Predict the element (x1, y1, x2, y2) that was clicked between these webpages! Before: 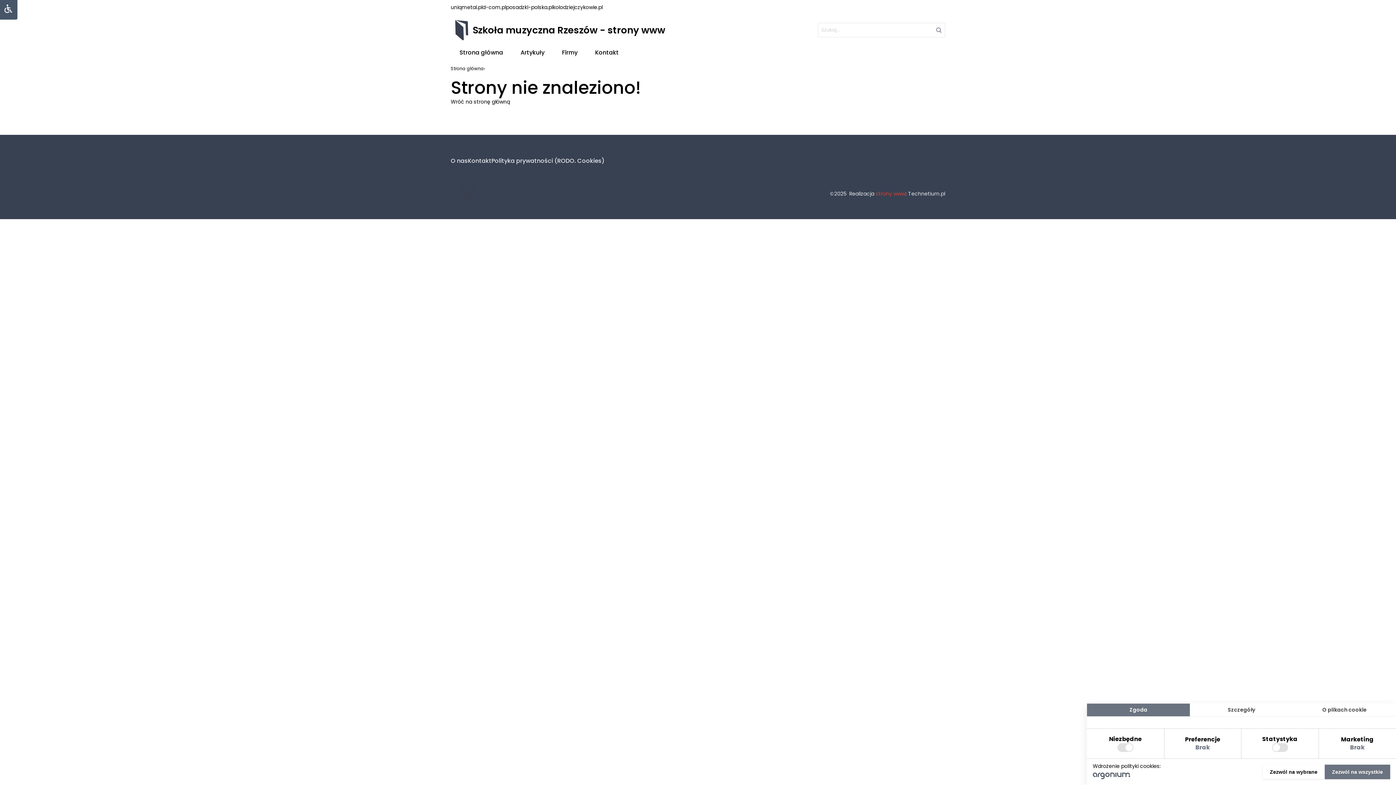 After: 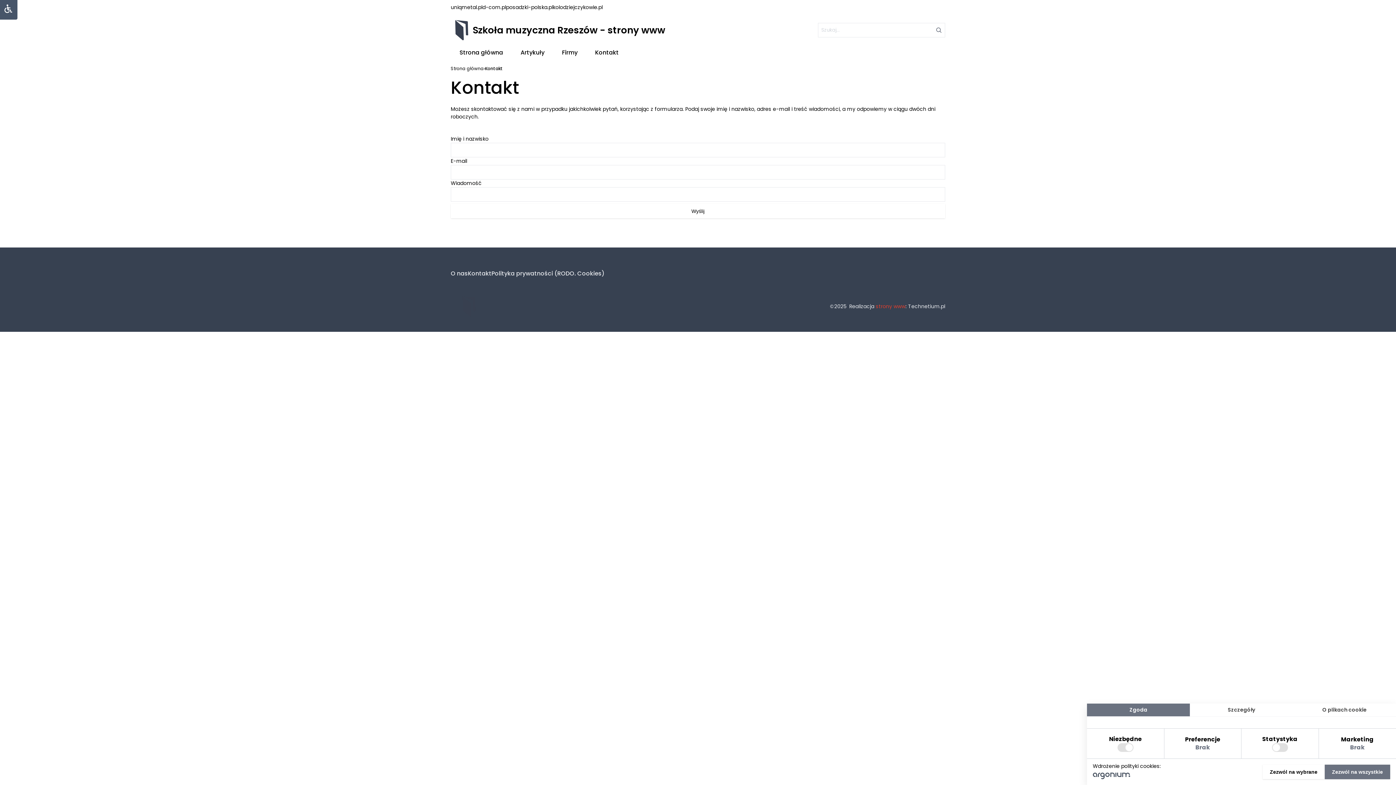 Action: bbox: (468, 156, 491, 165) label: Kontakt